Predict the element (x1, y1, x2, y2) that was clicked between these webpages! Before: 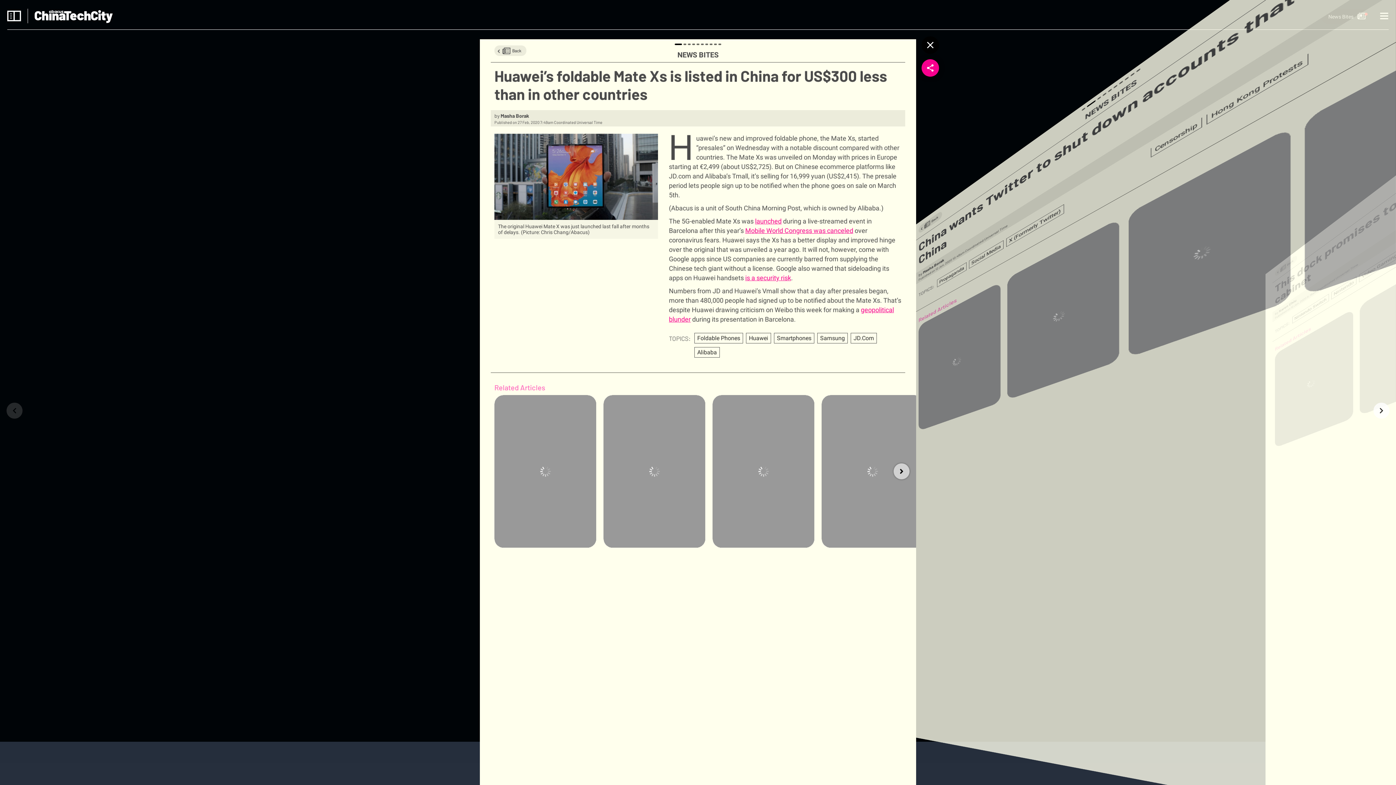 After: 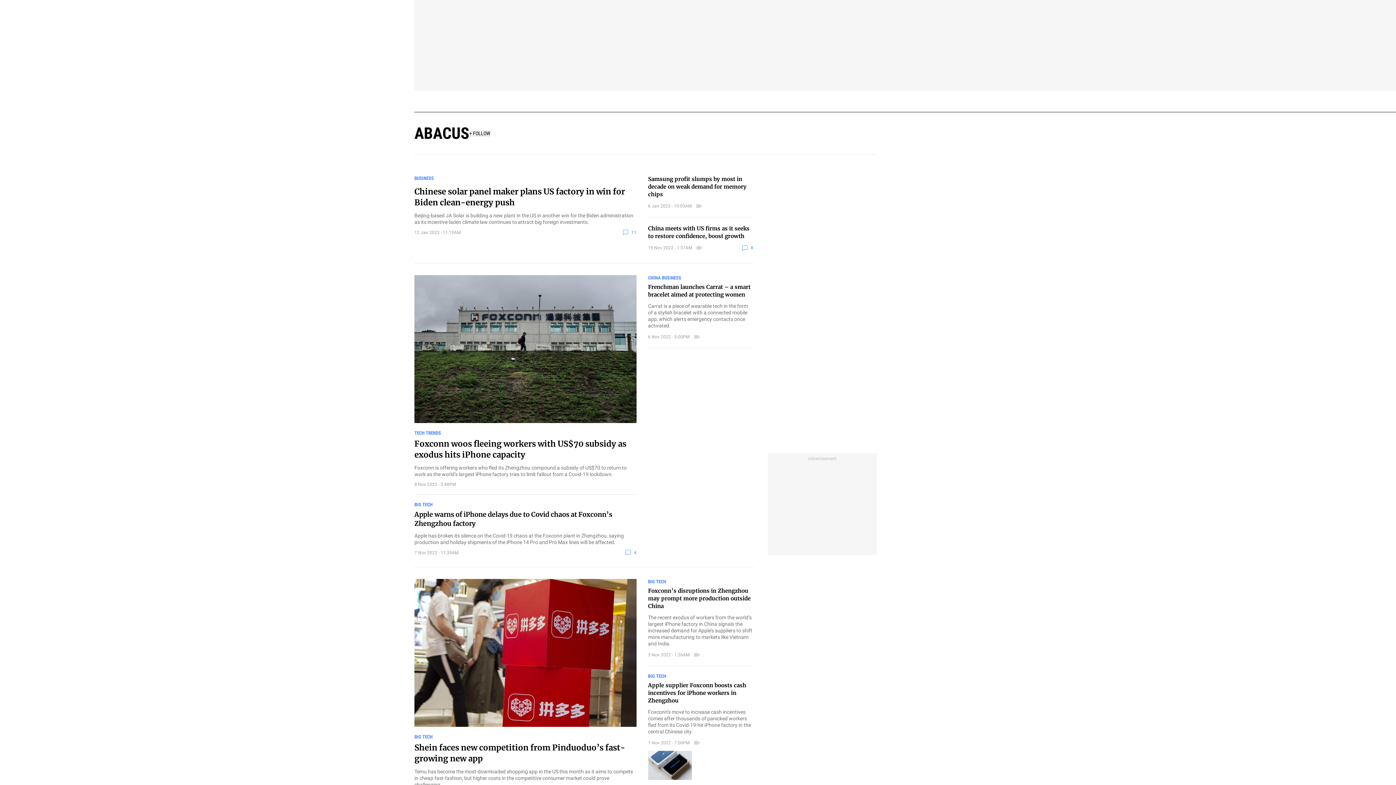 Action: label: Huawei bbox: (746, 333, 771, 343)